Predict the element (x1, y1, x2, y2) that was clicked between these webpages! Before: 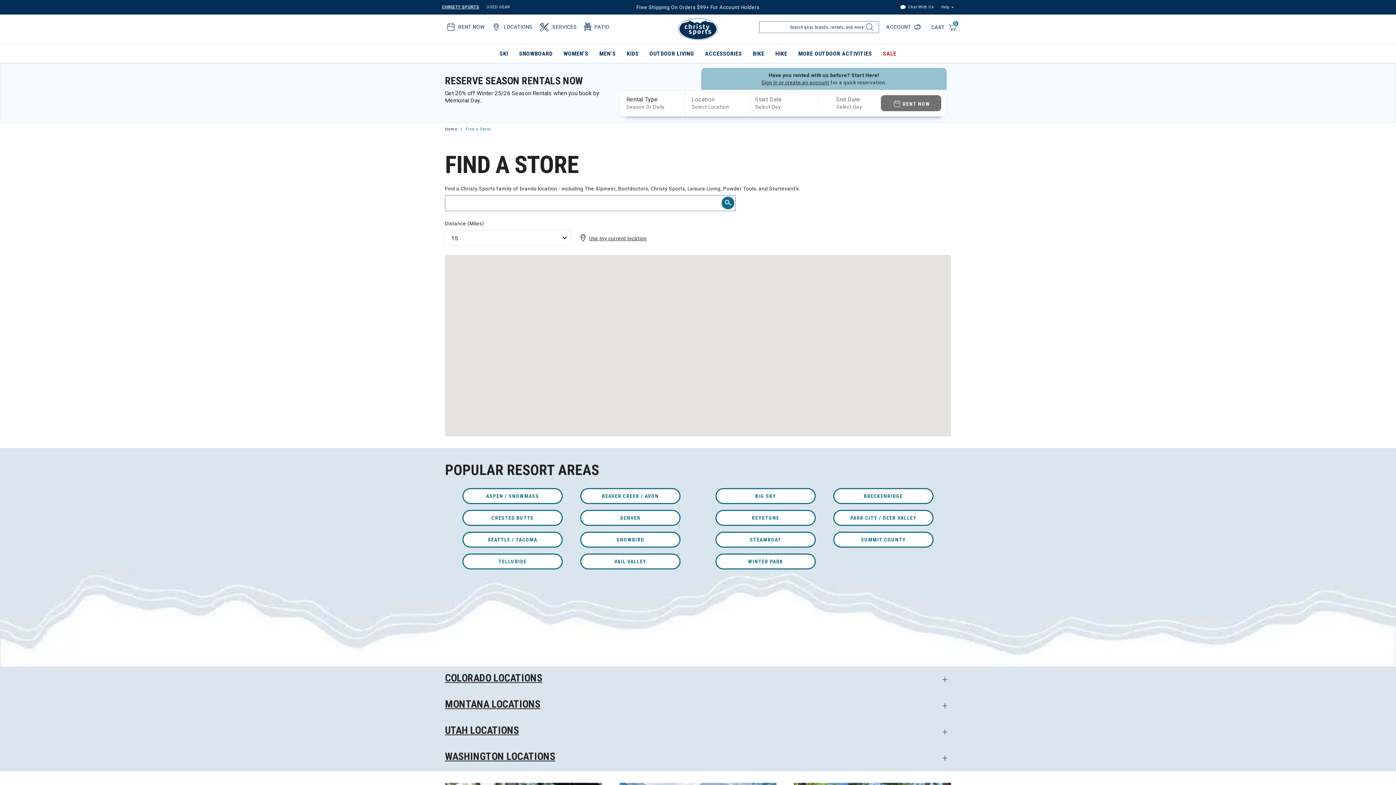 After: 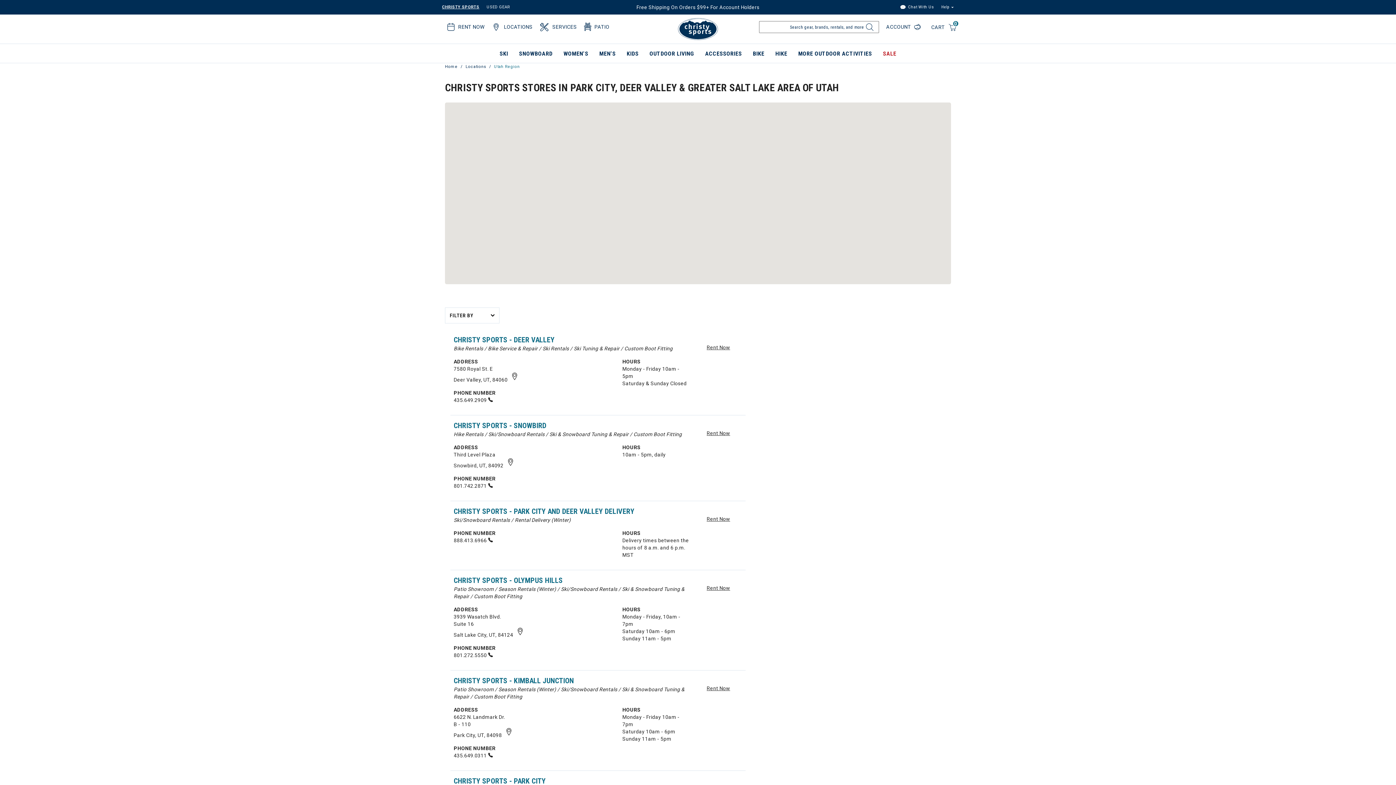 Action: bbox: (833, 510, 933, 526) label: PARK CITY / Deer Valley